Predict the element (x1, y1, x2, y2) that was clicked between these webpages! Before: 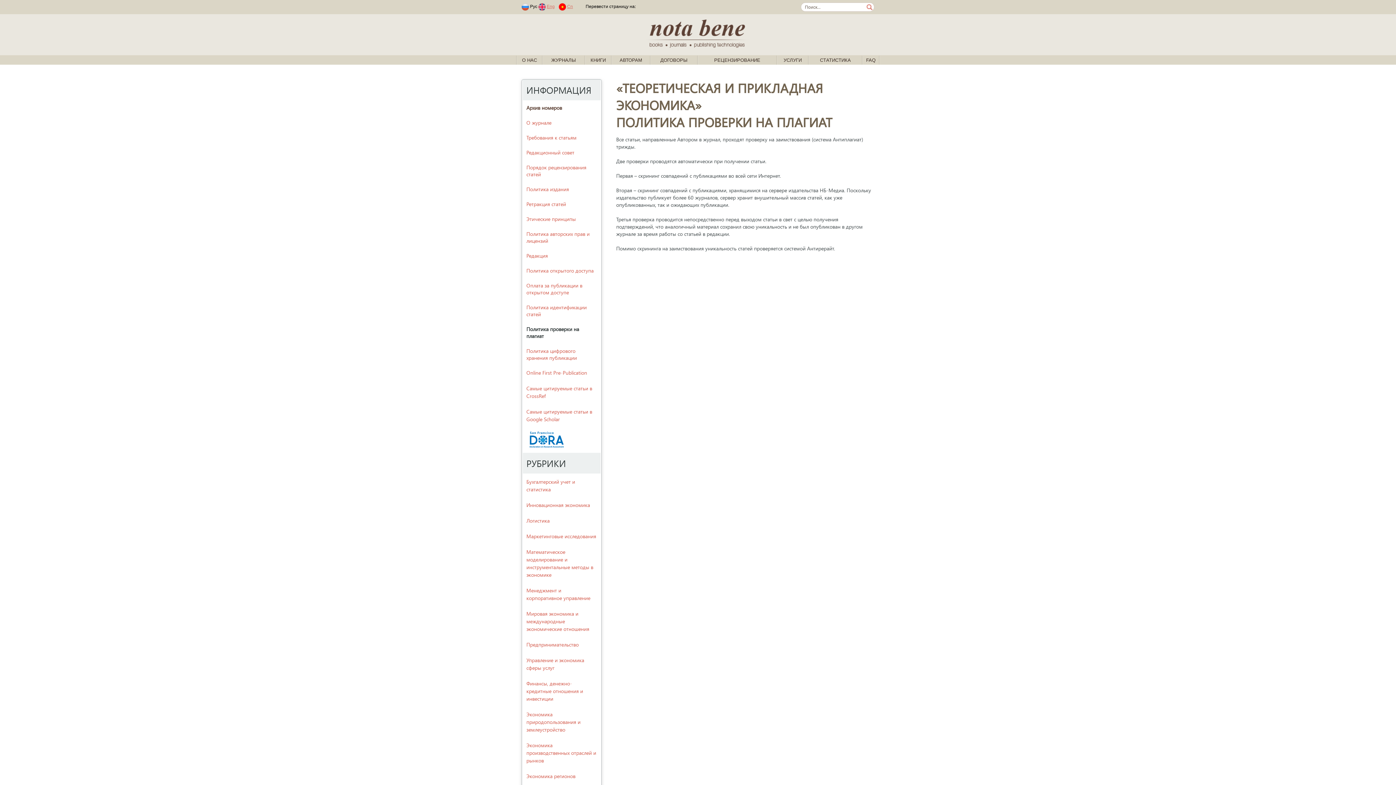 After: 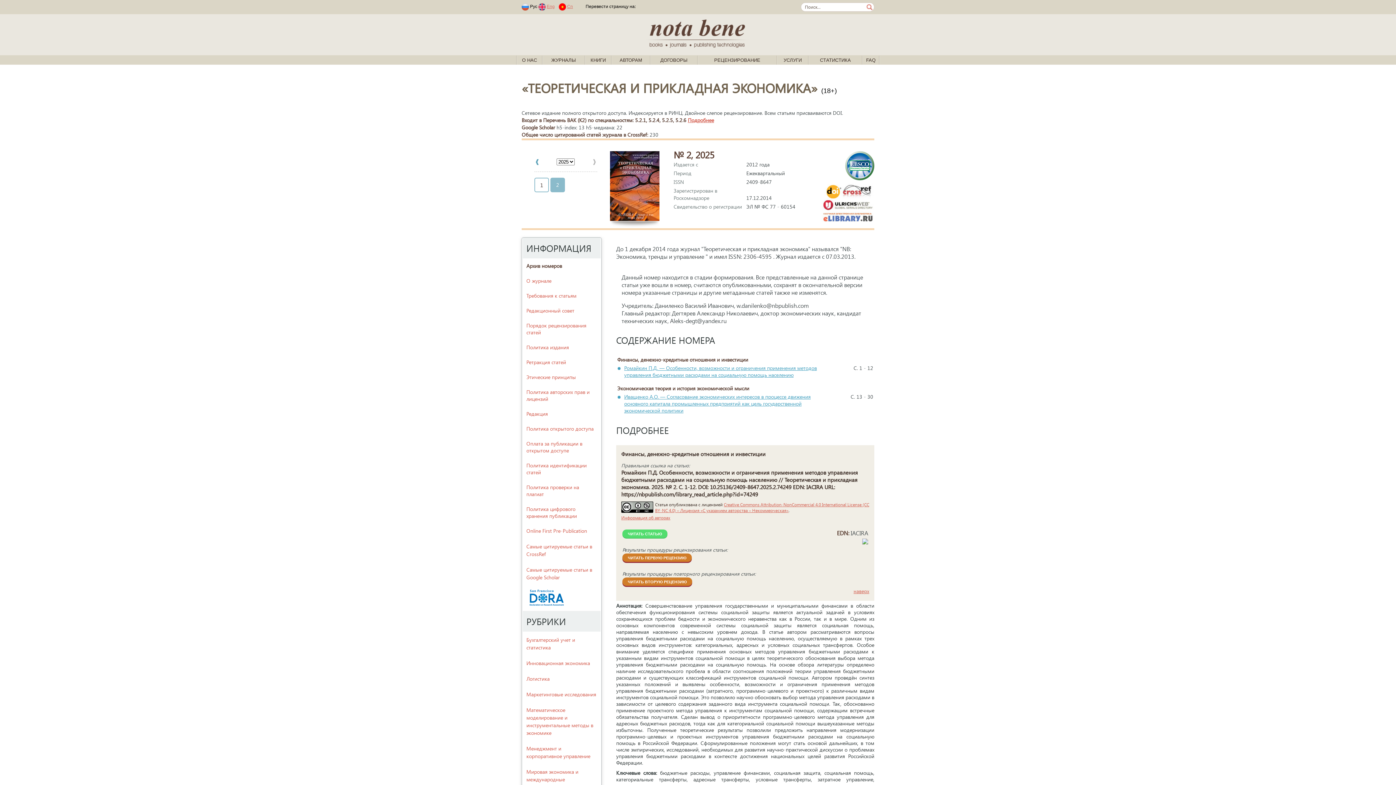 Action: label: Архив номеров bbox: (522, 100, 600, 115)